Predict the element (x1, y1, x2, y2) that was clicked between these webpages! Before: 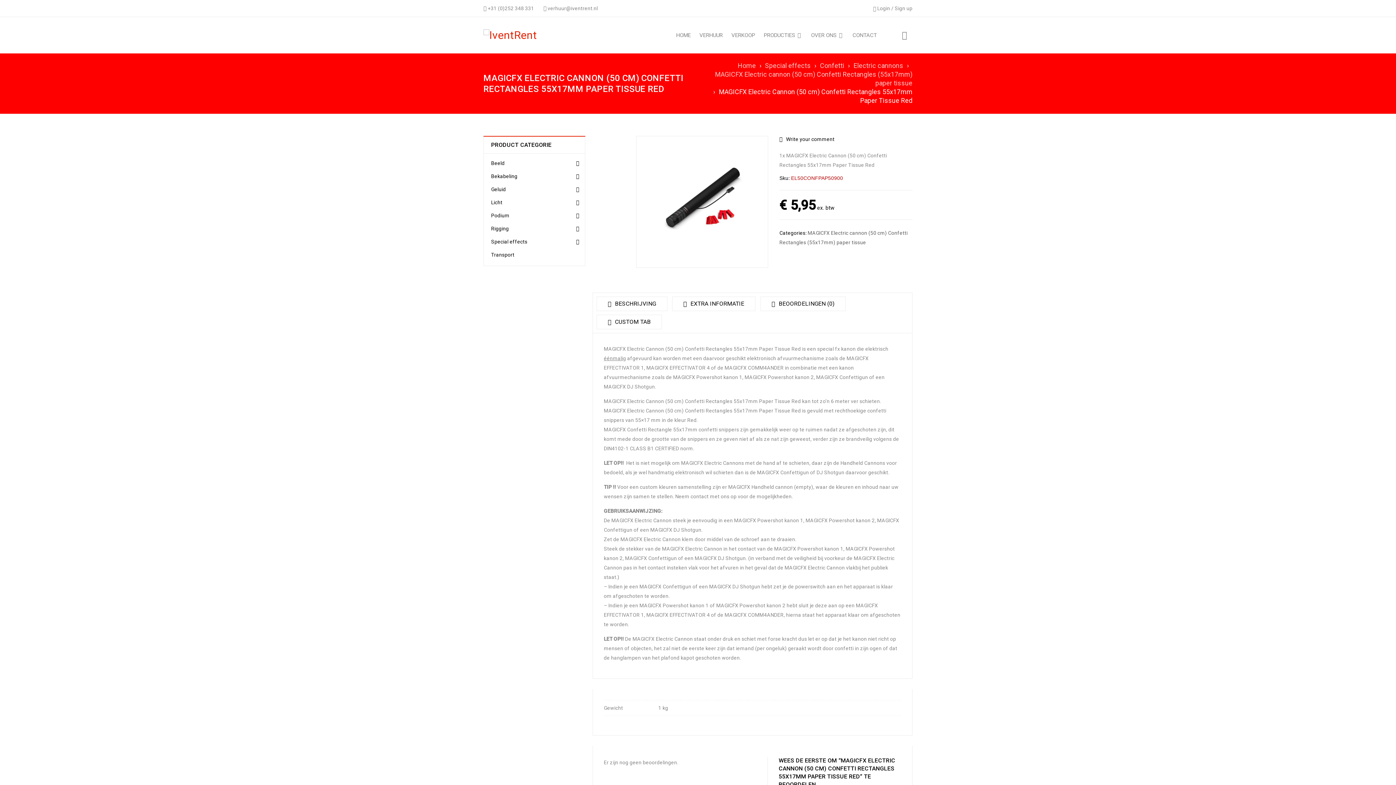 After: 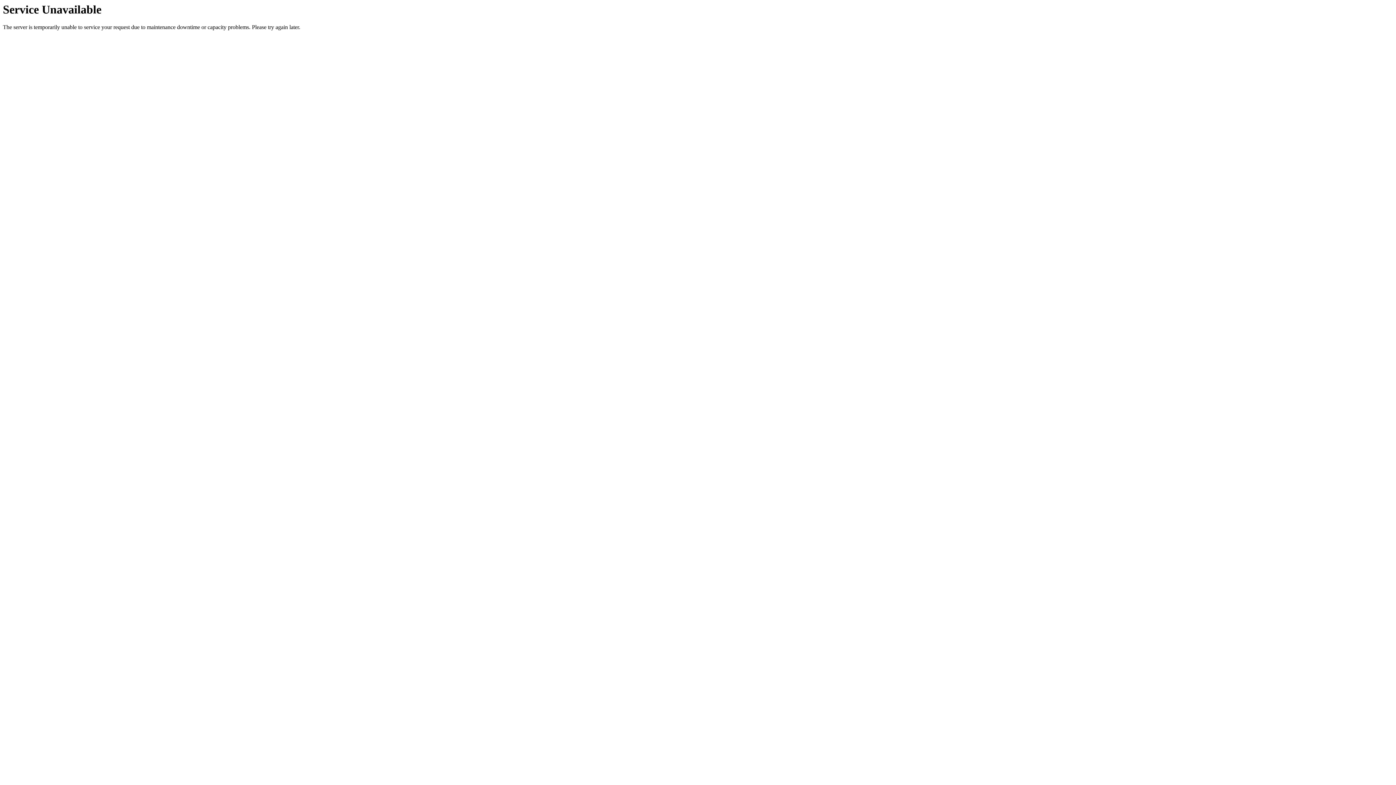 Action: label: OVER ONS bbox: (811, 17, 844, 53)